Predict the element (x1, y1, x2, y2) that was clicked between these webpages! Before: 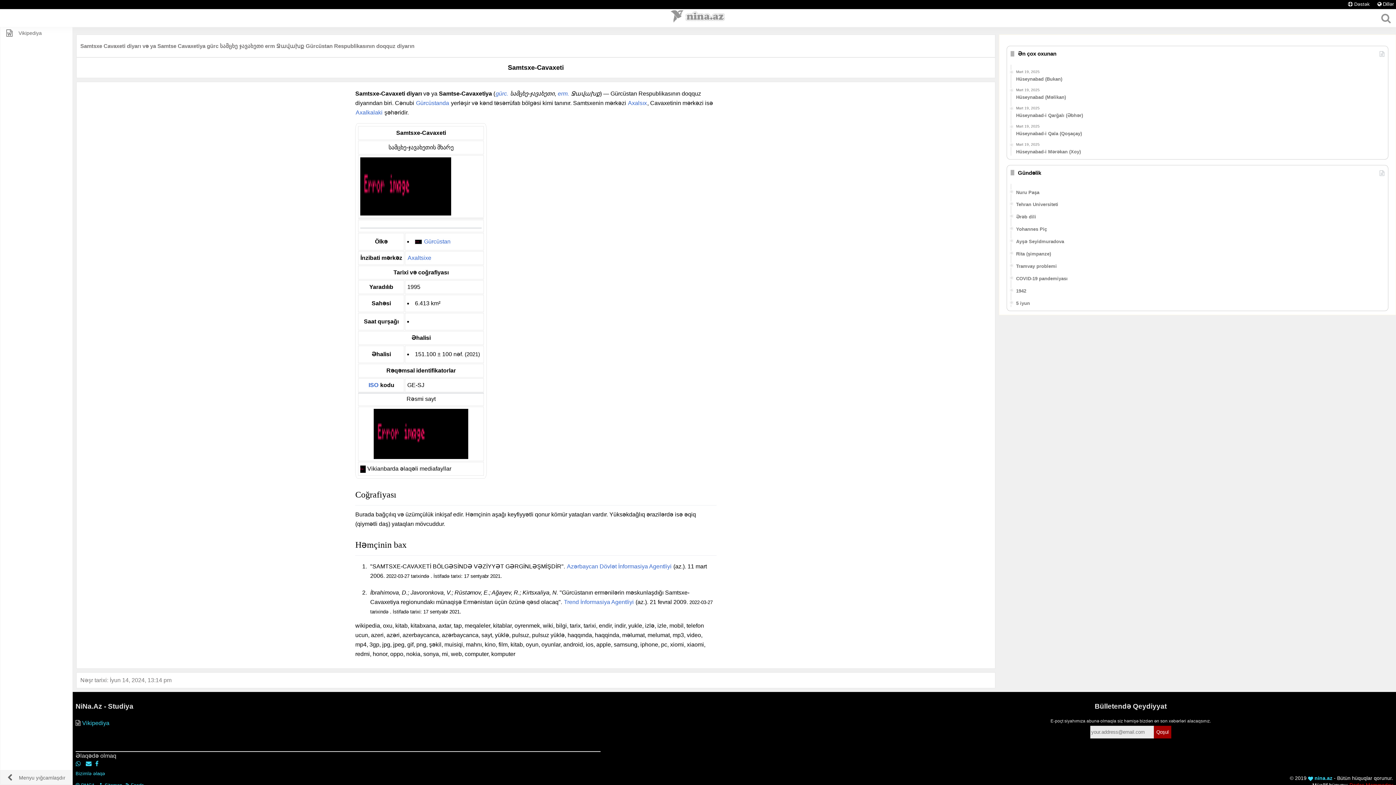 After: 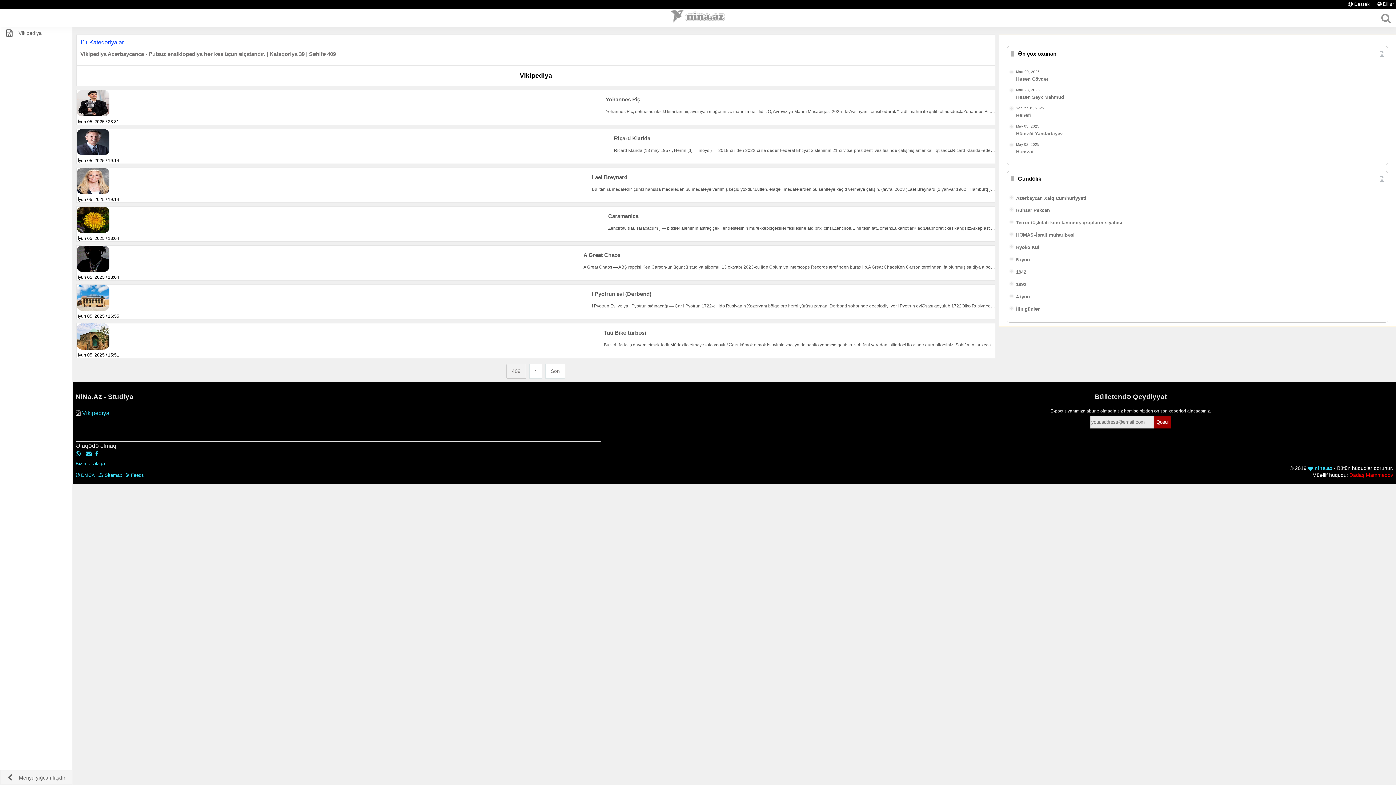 Action: label:  nina.az bbox: (1308, 775, 1332, 781)